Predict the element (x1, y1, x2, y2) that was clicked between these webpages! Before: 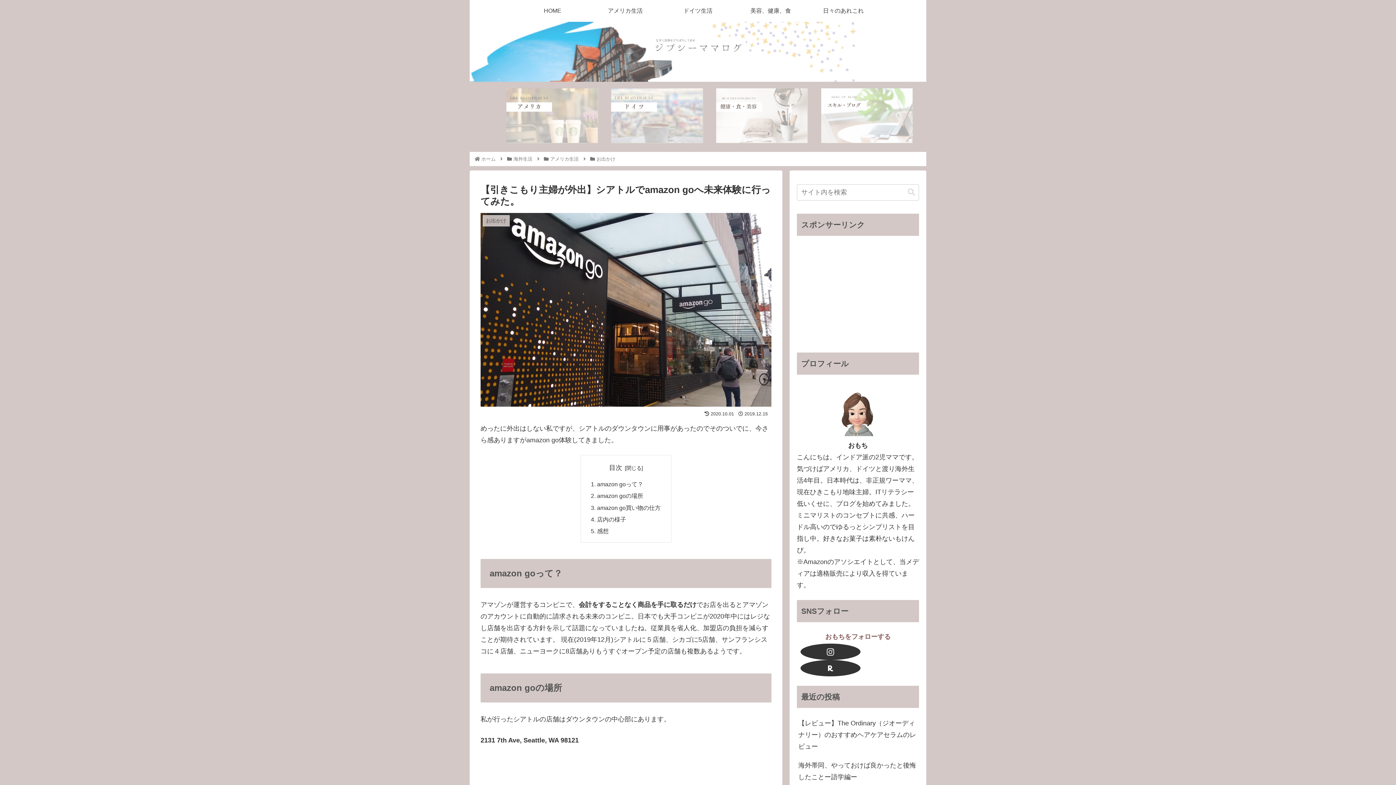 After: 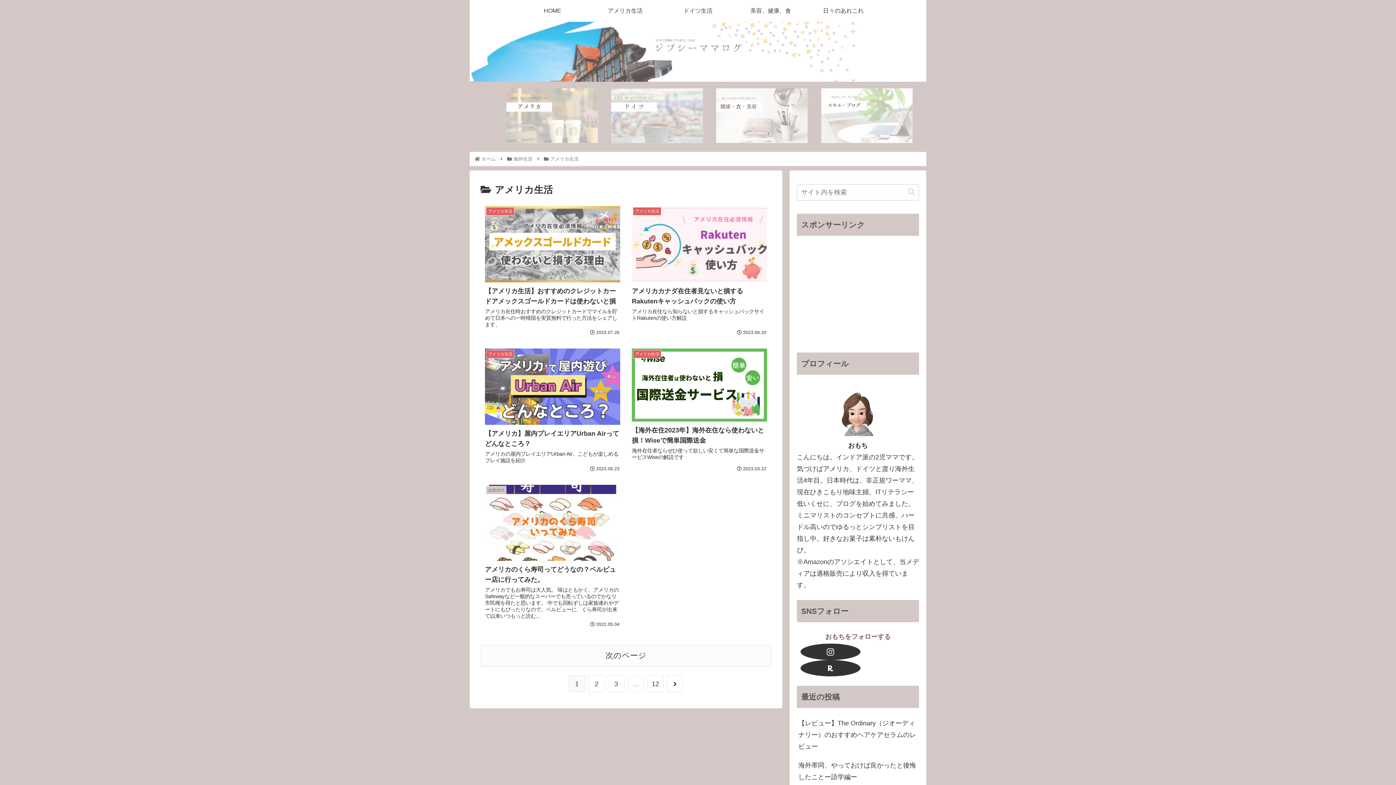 Action: bbox: (506, 88, 597, 143)